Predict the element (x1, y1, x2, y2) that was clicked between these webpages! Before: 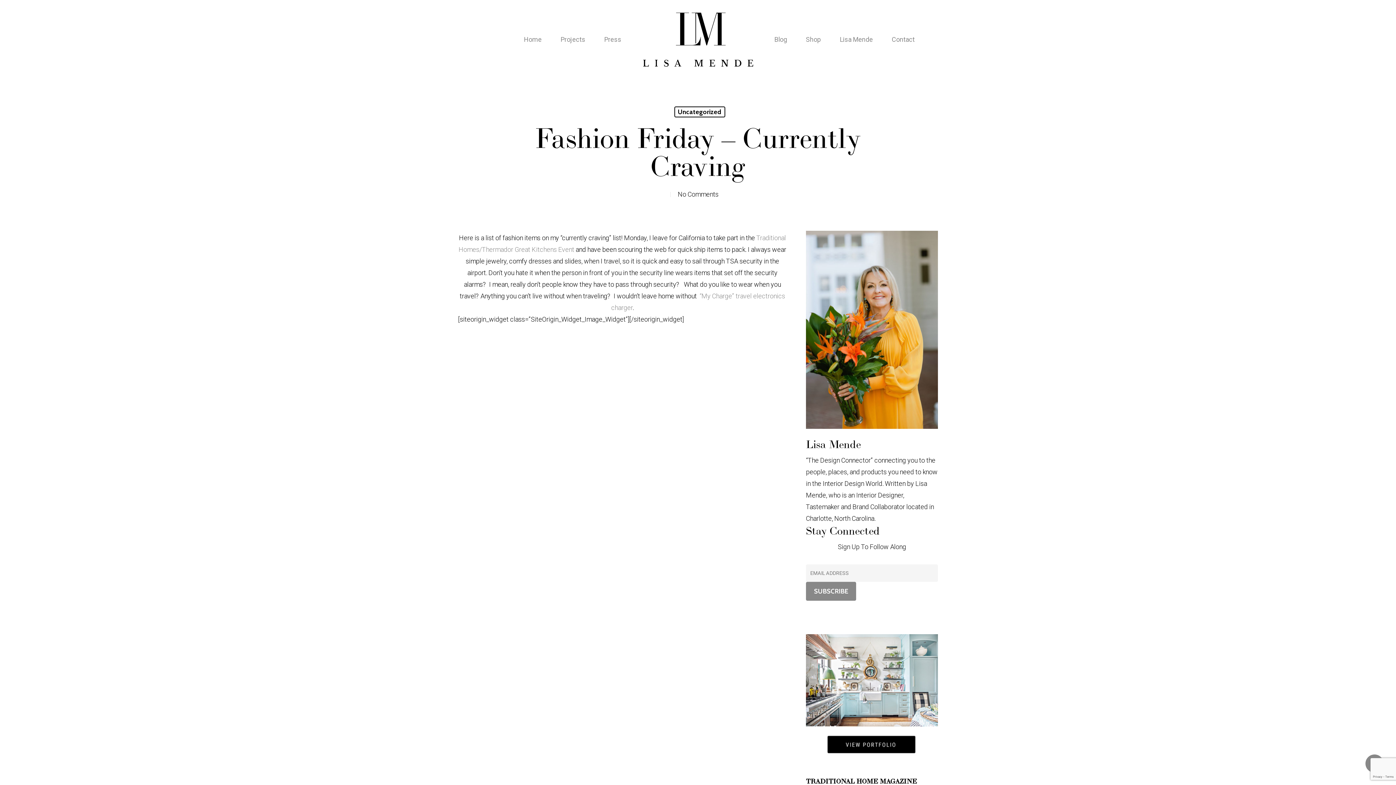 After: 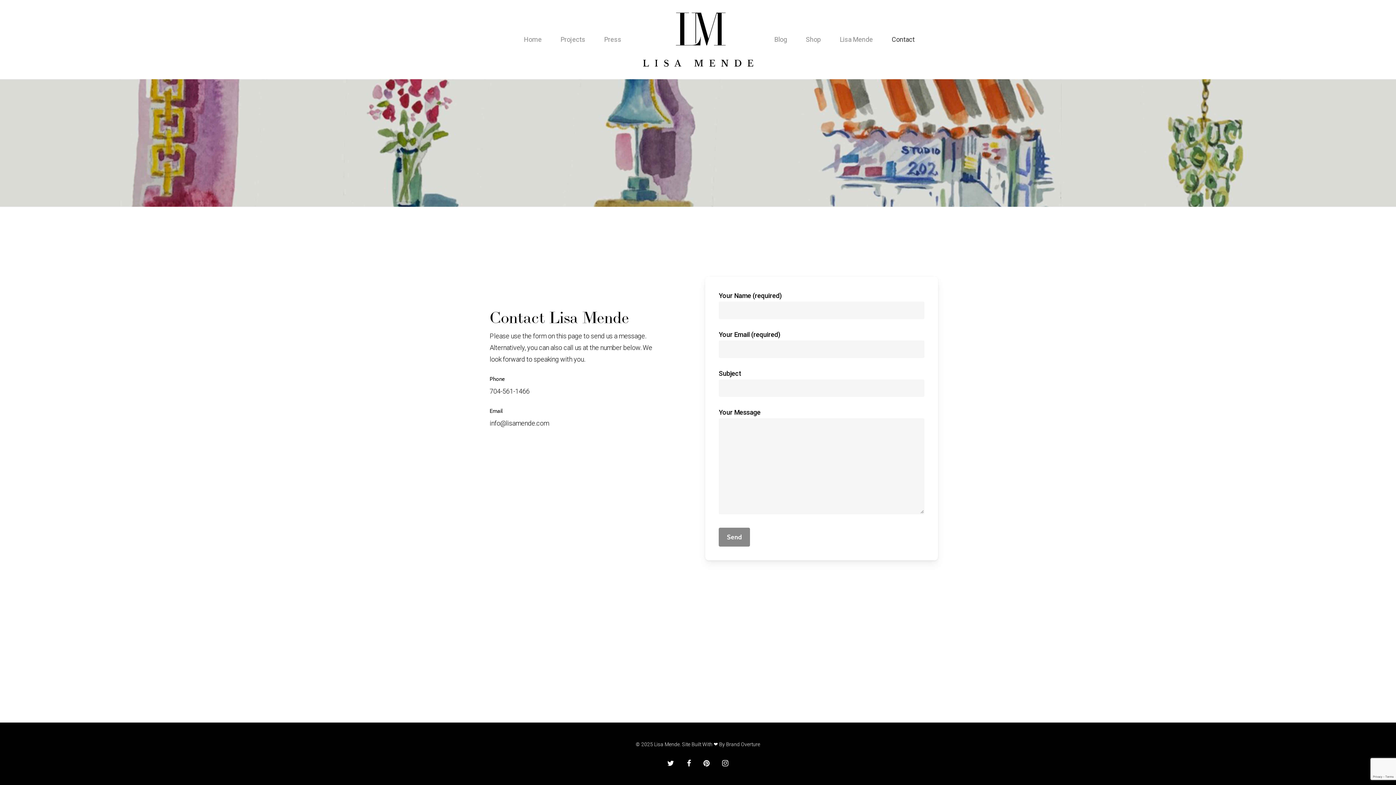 Action: bbox: (882, 36, 924, 42) label: Contact